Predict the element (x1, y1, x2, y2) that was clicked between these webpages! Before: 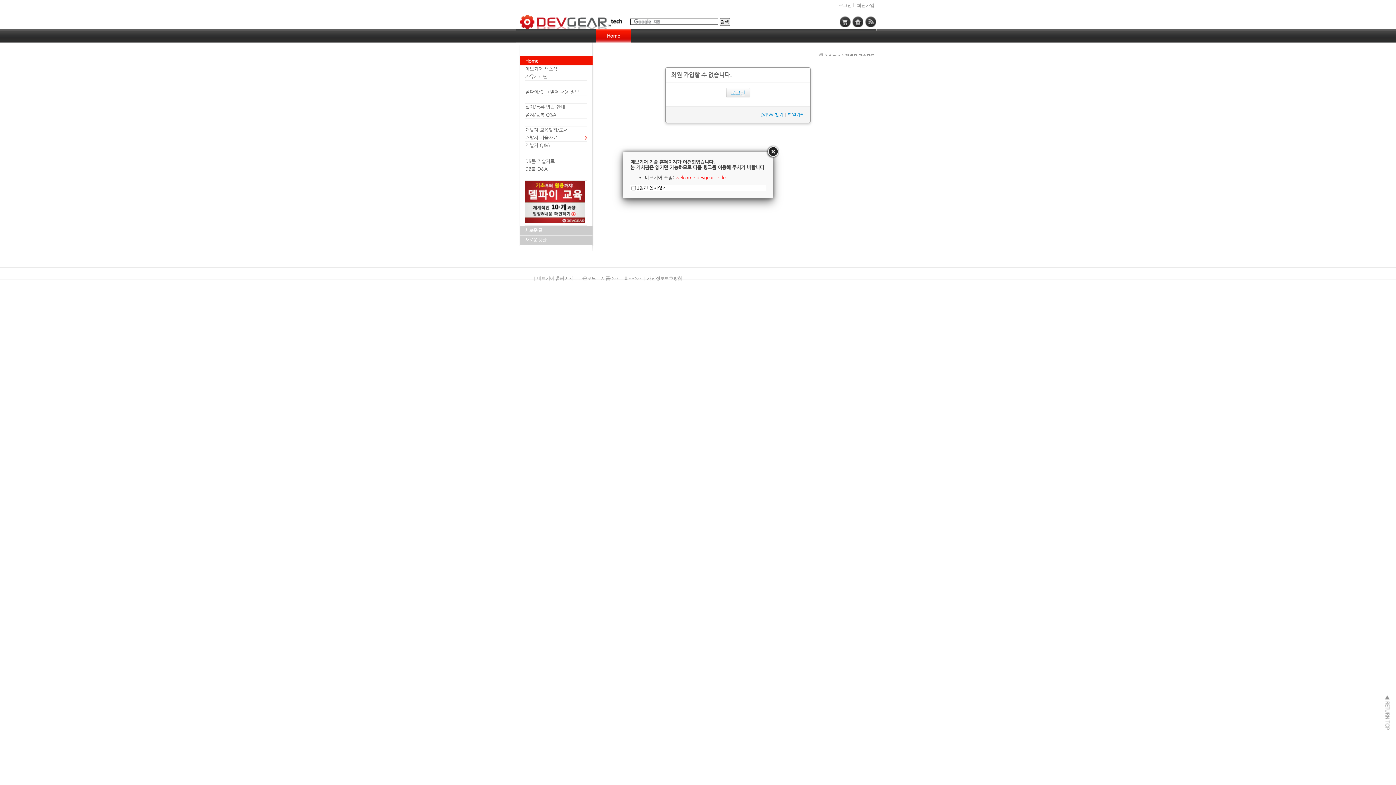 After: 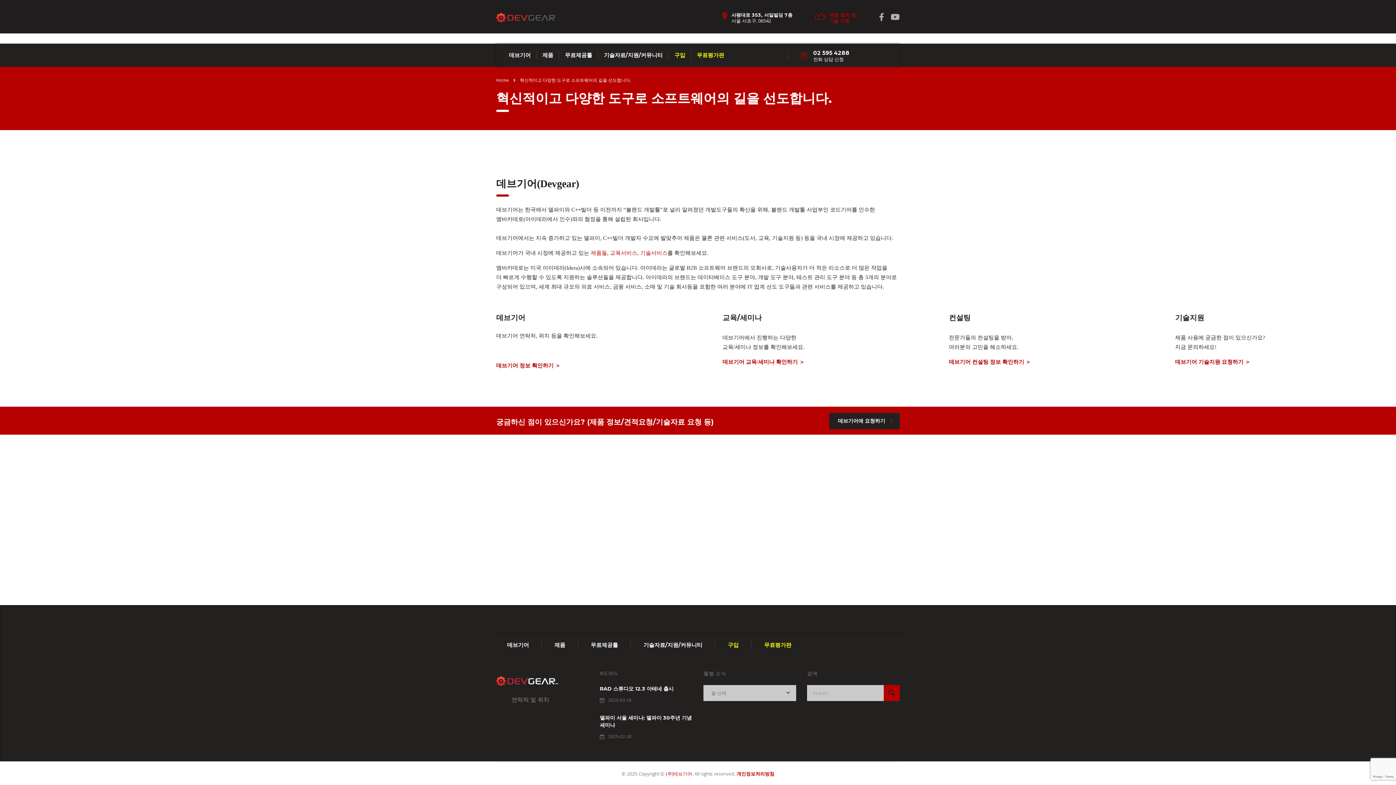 Action: bbox: (624, 276, 641, 281) label: 회사소개